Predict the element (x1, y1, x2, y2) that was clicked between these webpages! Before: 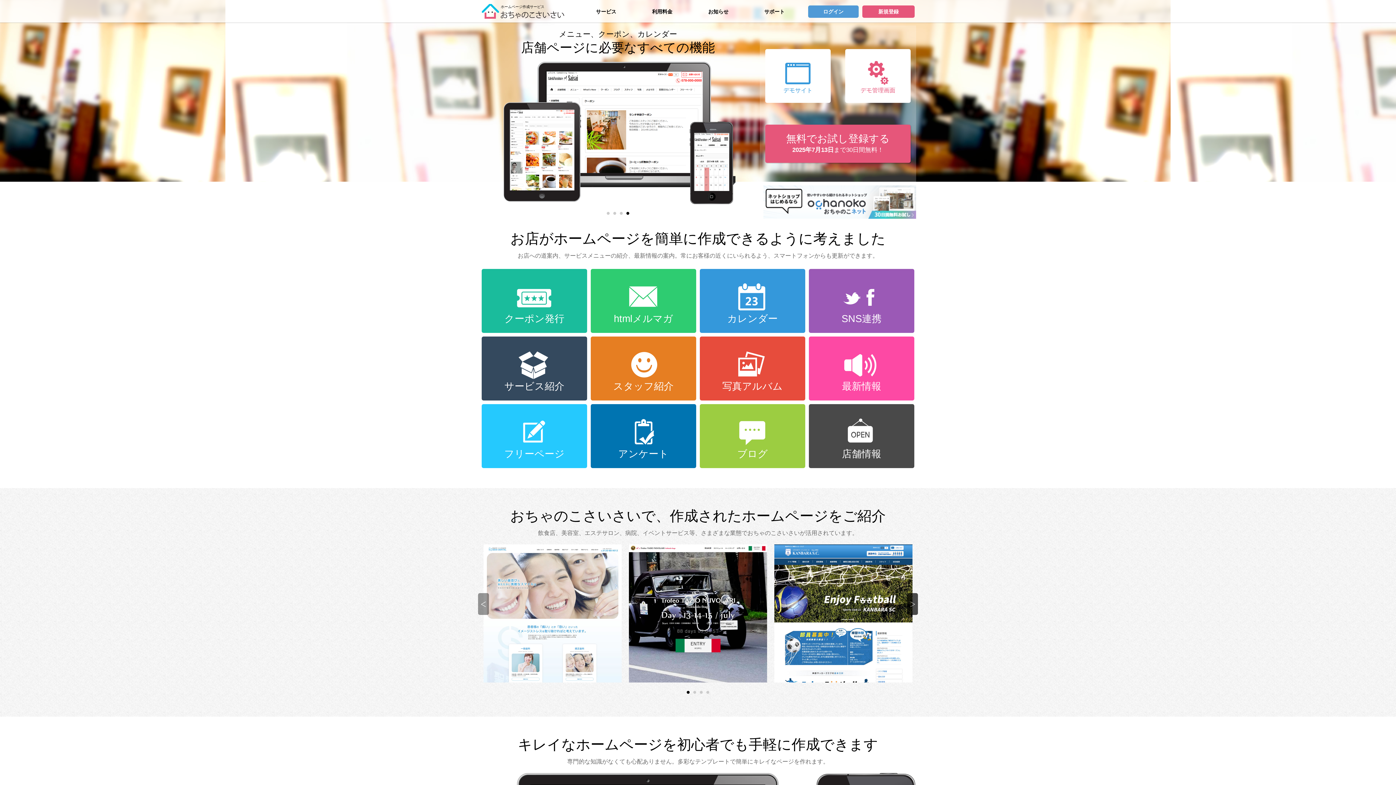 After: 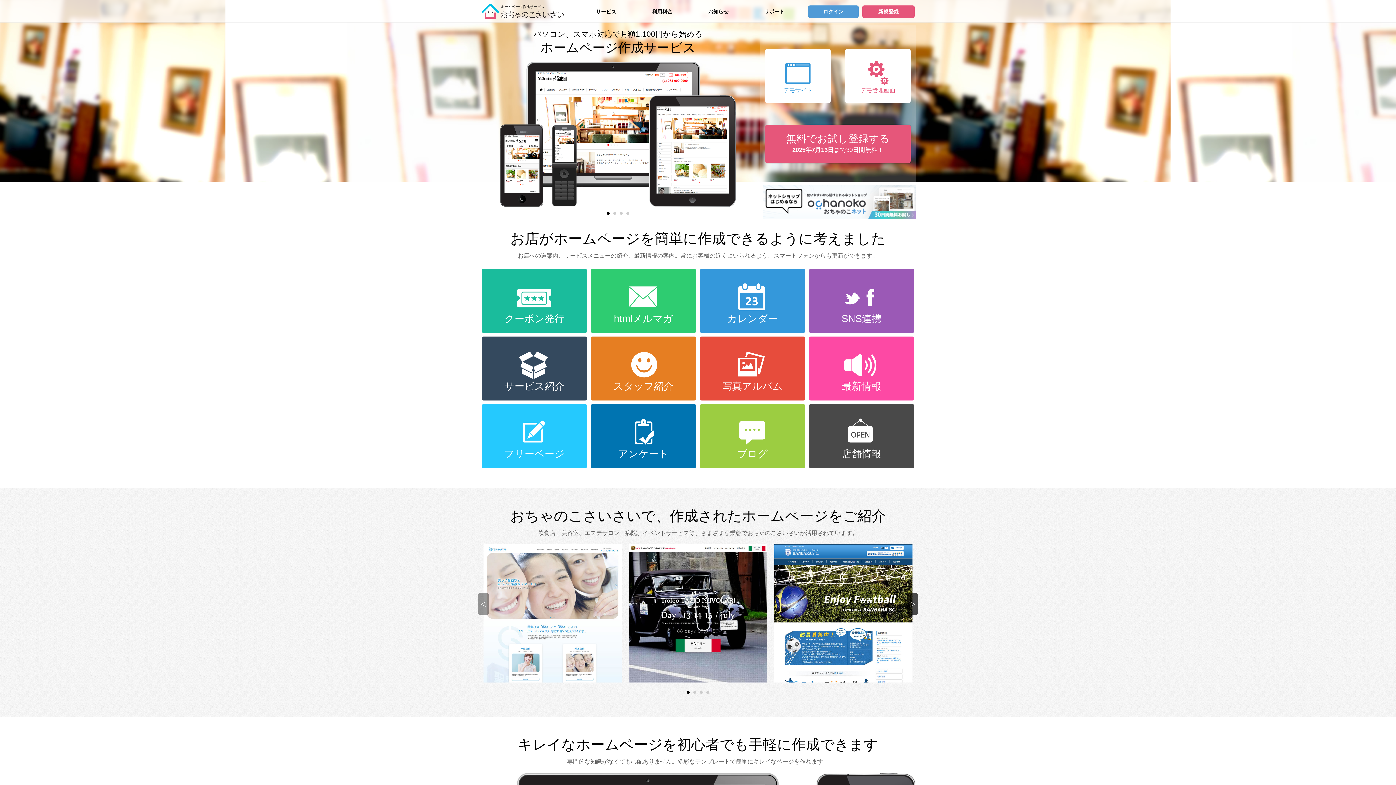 Action: bbox: (480, 13, 570, 19)